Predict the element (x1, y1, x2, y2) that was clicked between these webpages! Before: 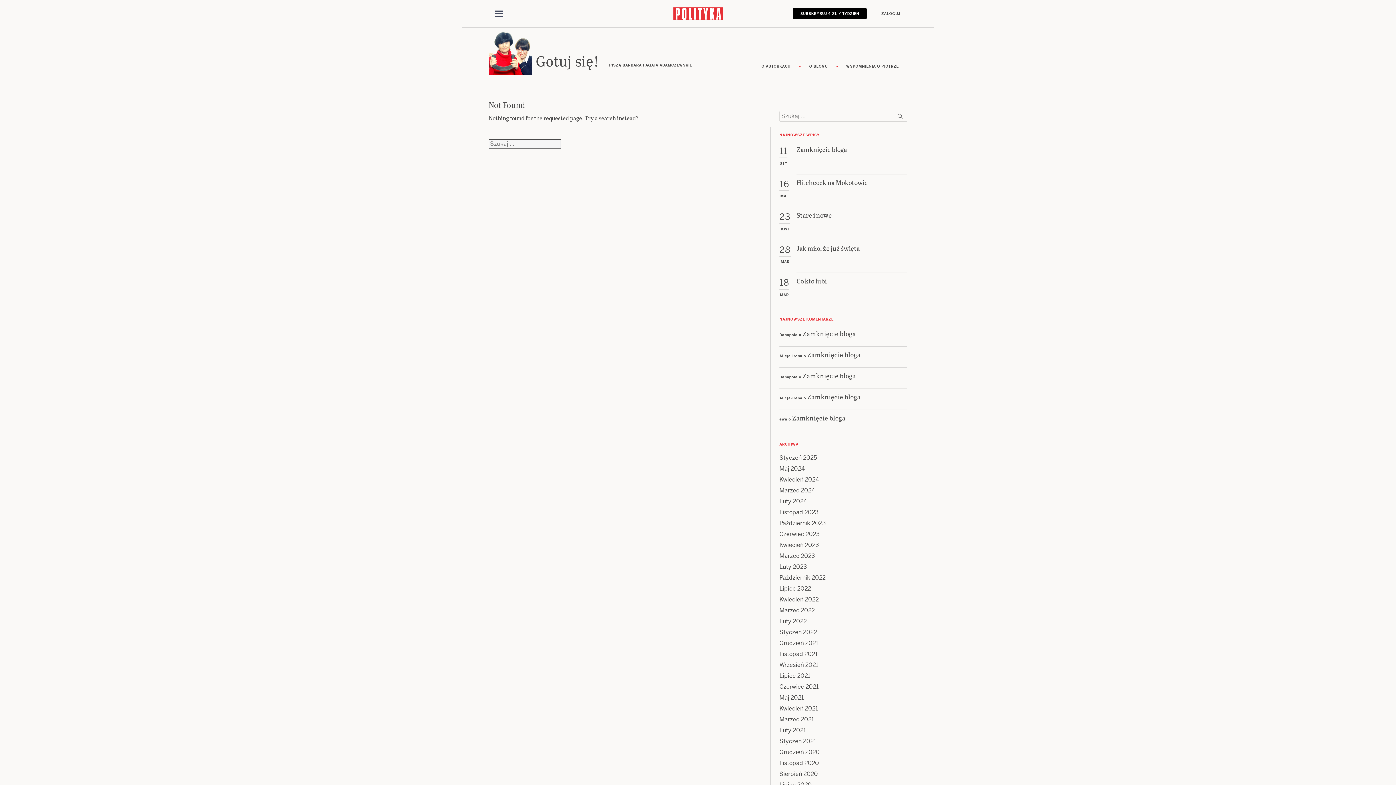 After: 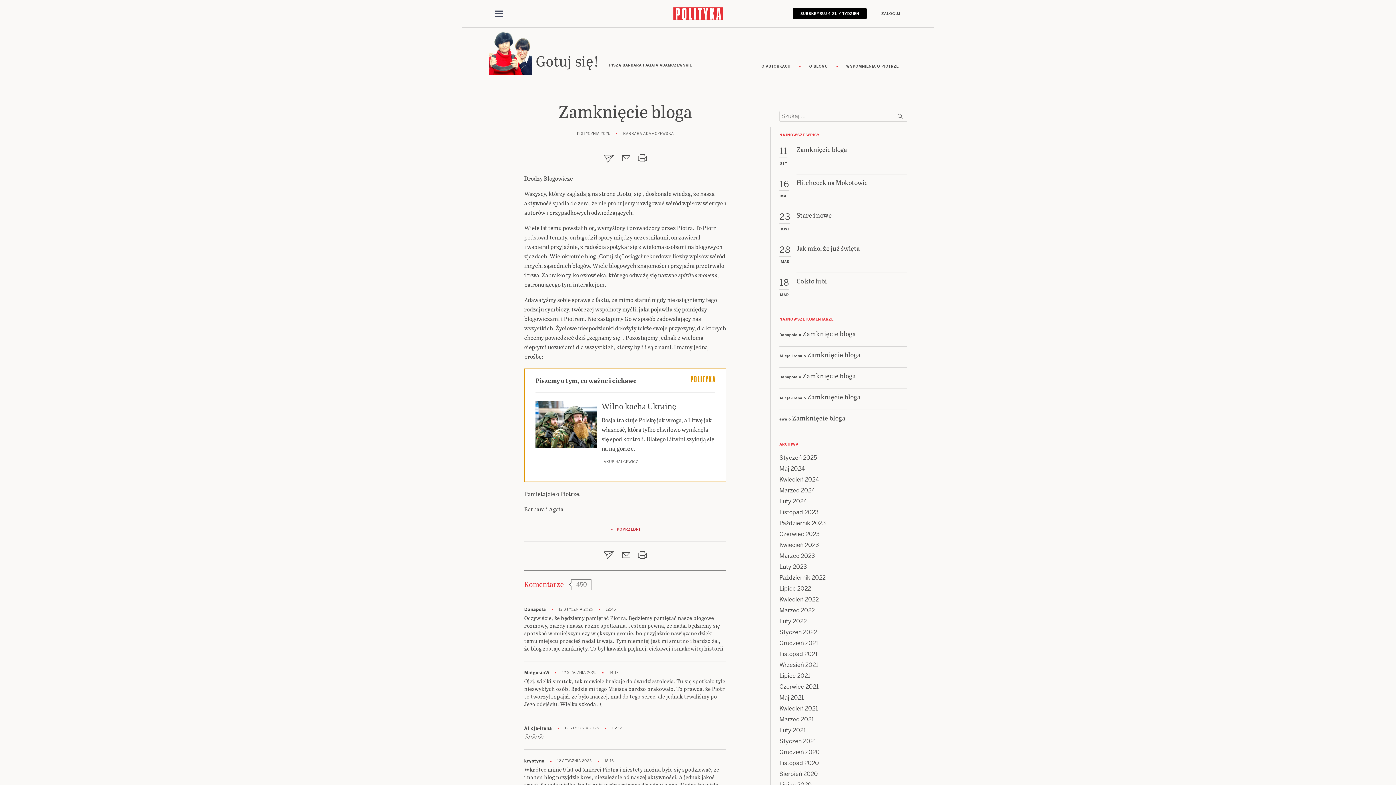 Action: bbox: (796, 145, 907, 174) label: Zamknięcie bloga